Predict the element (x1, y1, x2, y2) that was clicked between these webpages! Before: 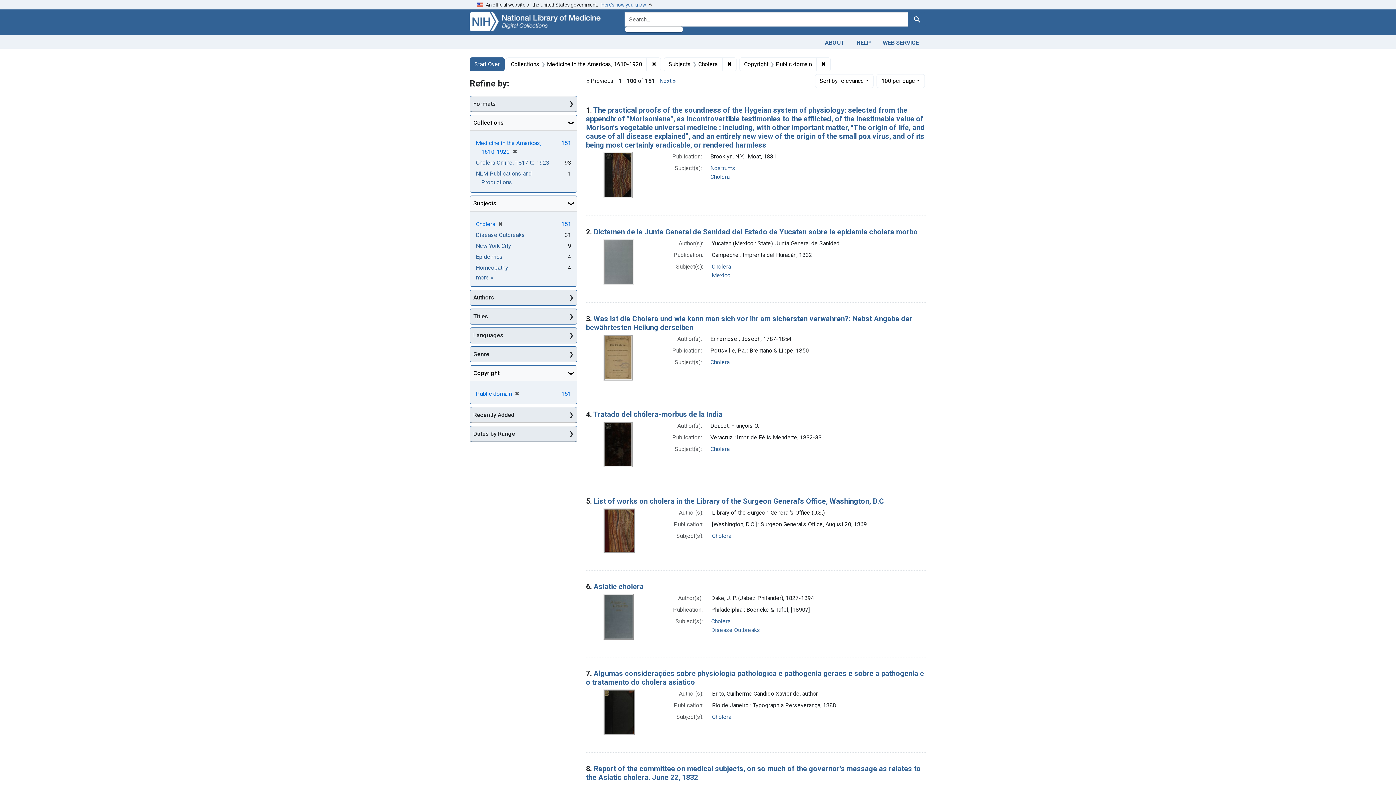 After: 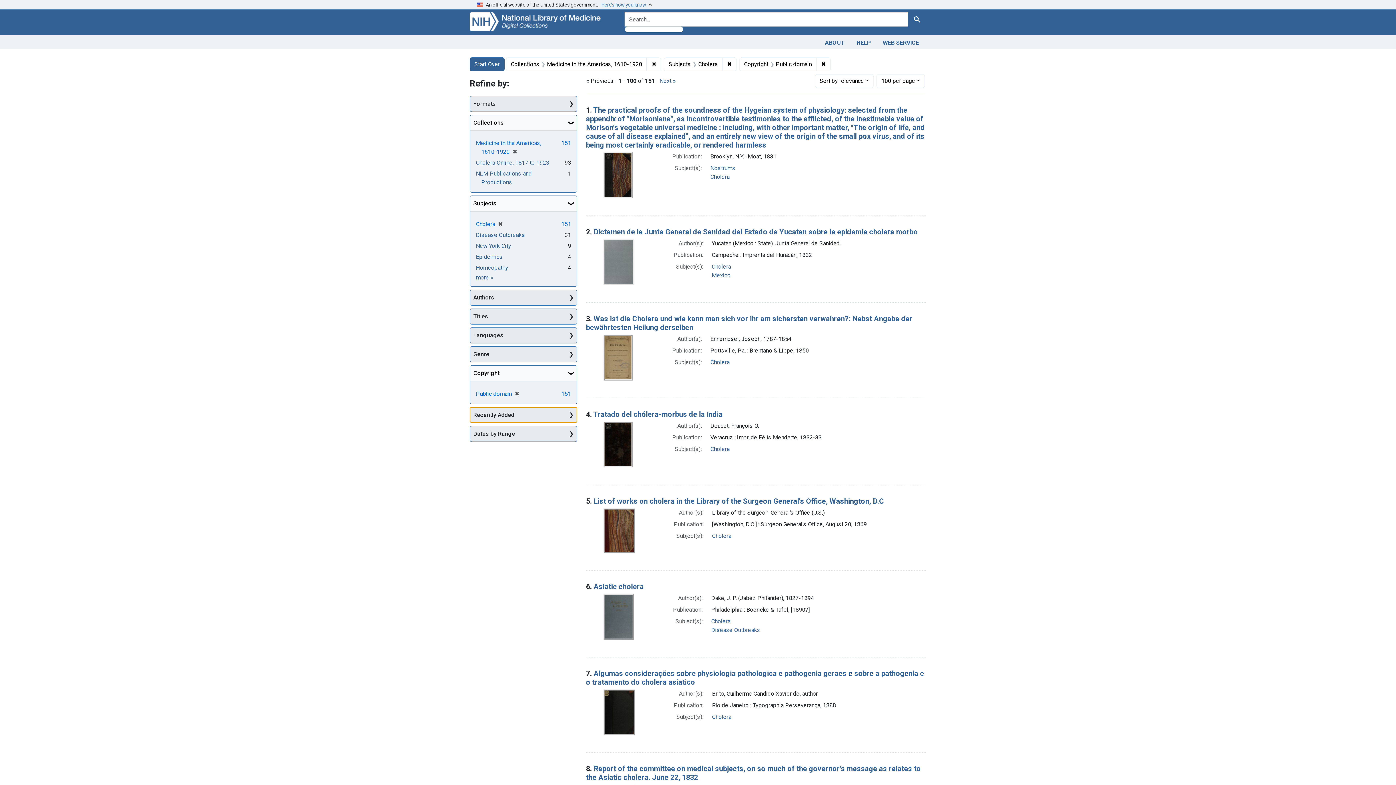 Action: bbox: (470, 407, 577, 422) label: Recently Added